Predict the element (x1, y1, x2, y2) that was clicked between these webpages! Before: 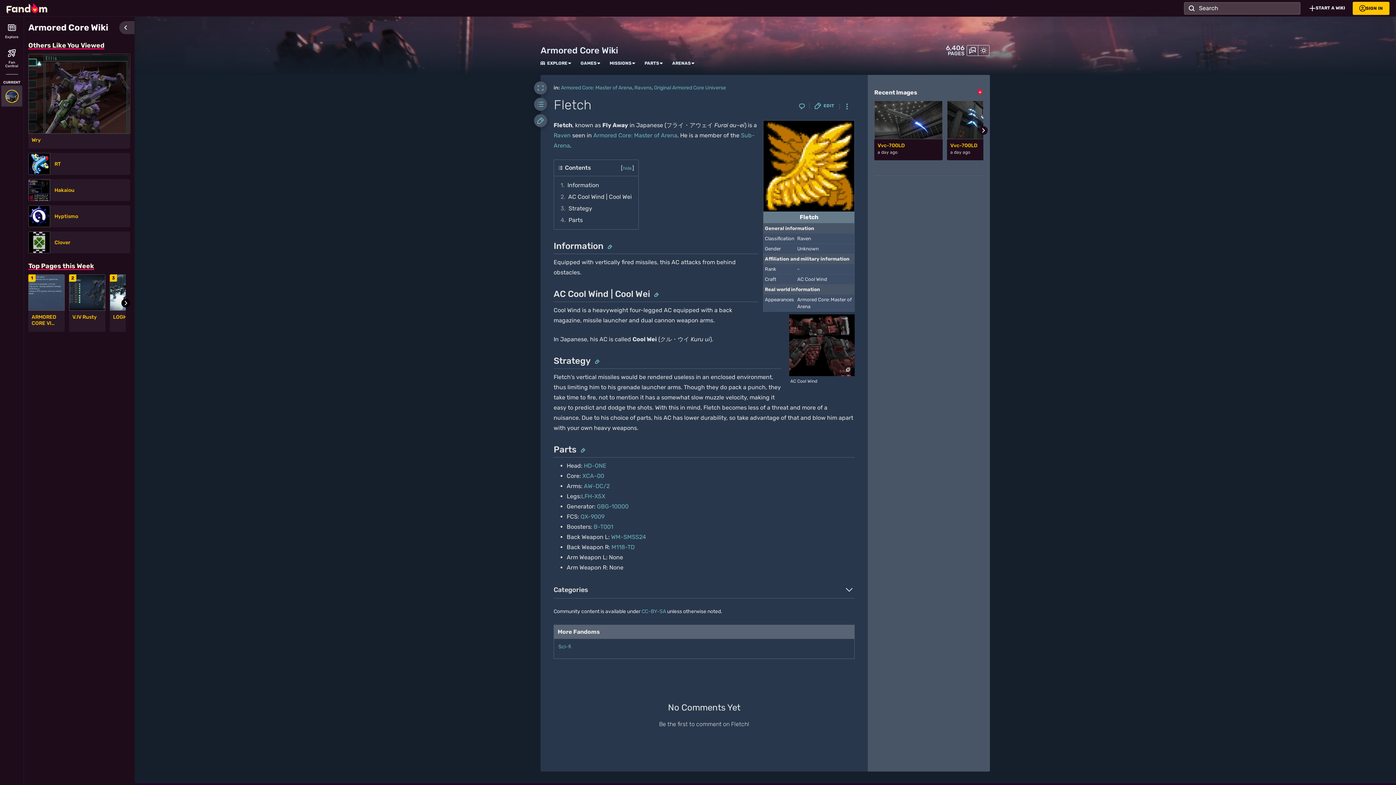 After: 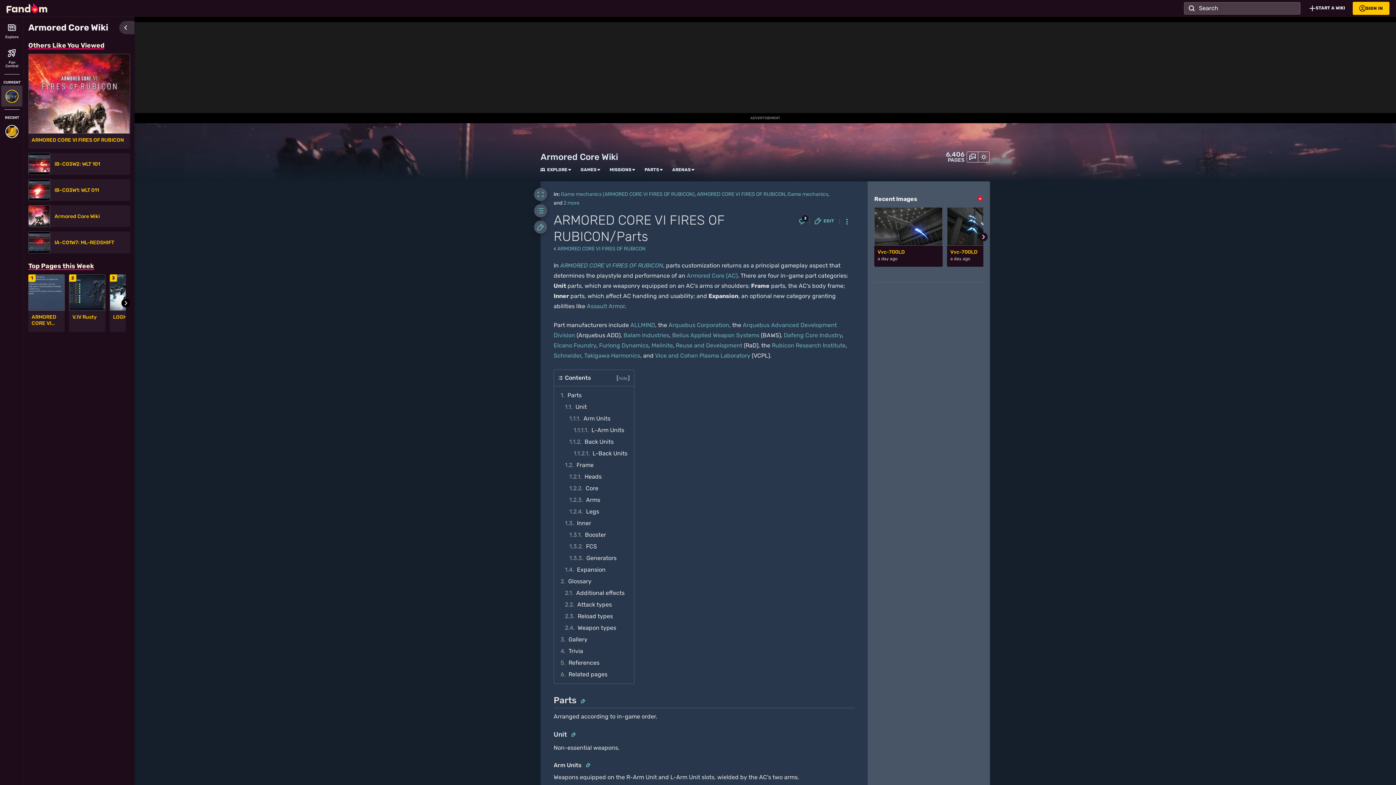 Action: label: ARMORED CORE VI FIRES OF RUBICON/Parts bbox: (31, 314, 61, 326)